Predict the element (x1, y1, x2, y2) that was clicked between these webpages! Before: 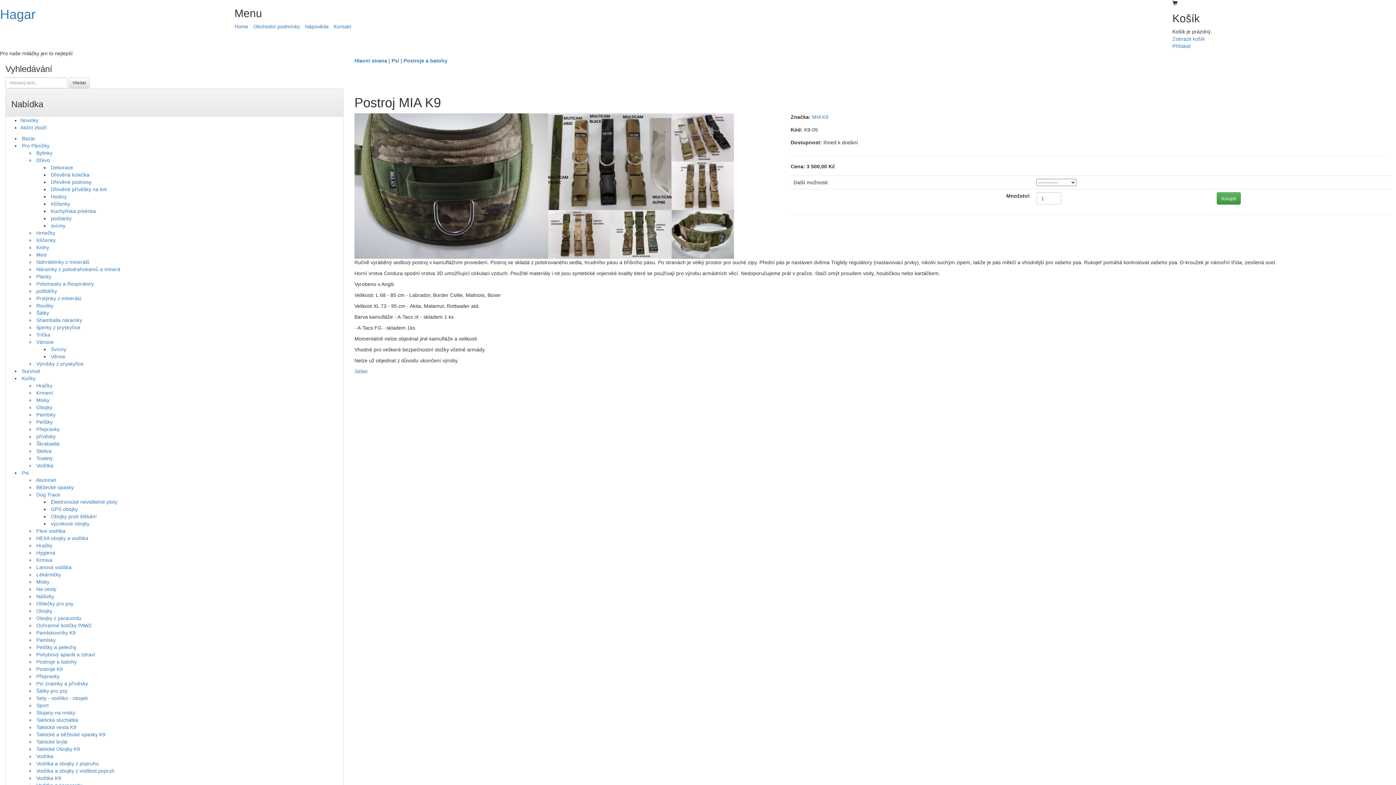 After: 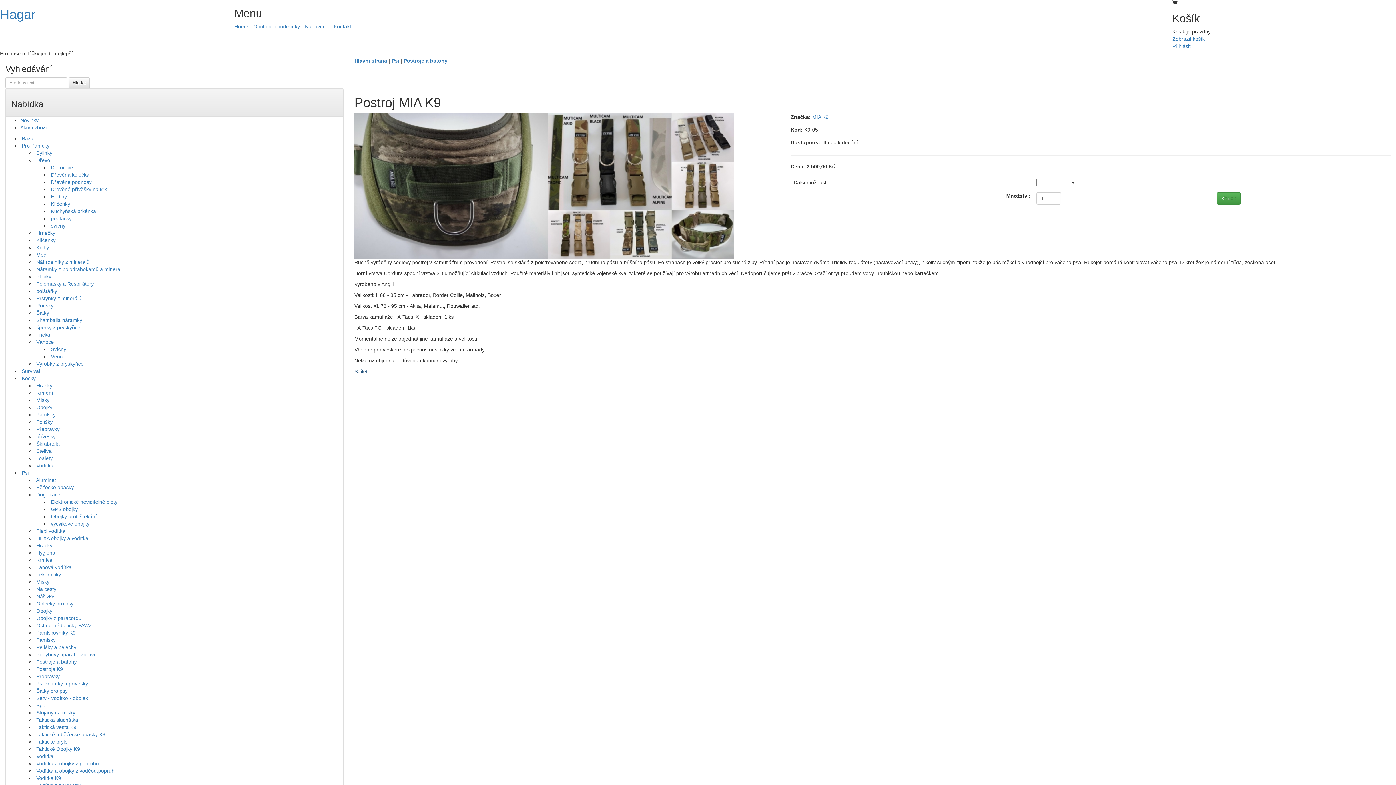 Action: bbox: (354, 368, 367, 374) label: Sdílet